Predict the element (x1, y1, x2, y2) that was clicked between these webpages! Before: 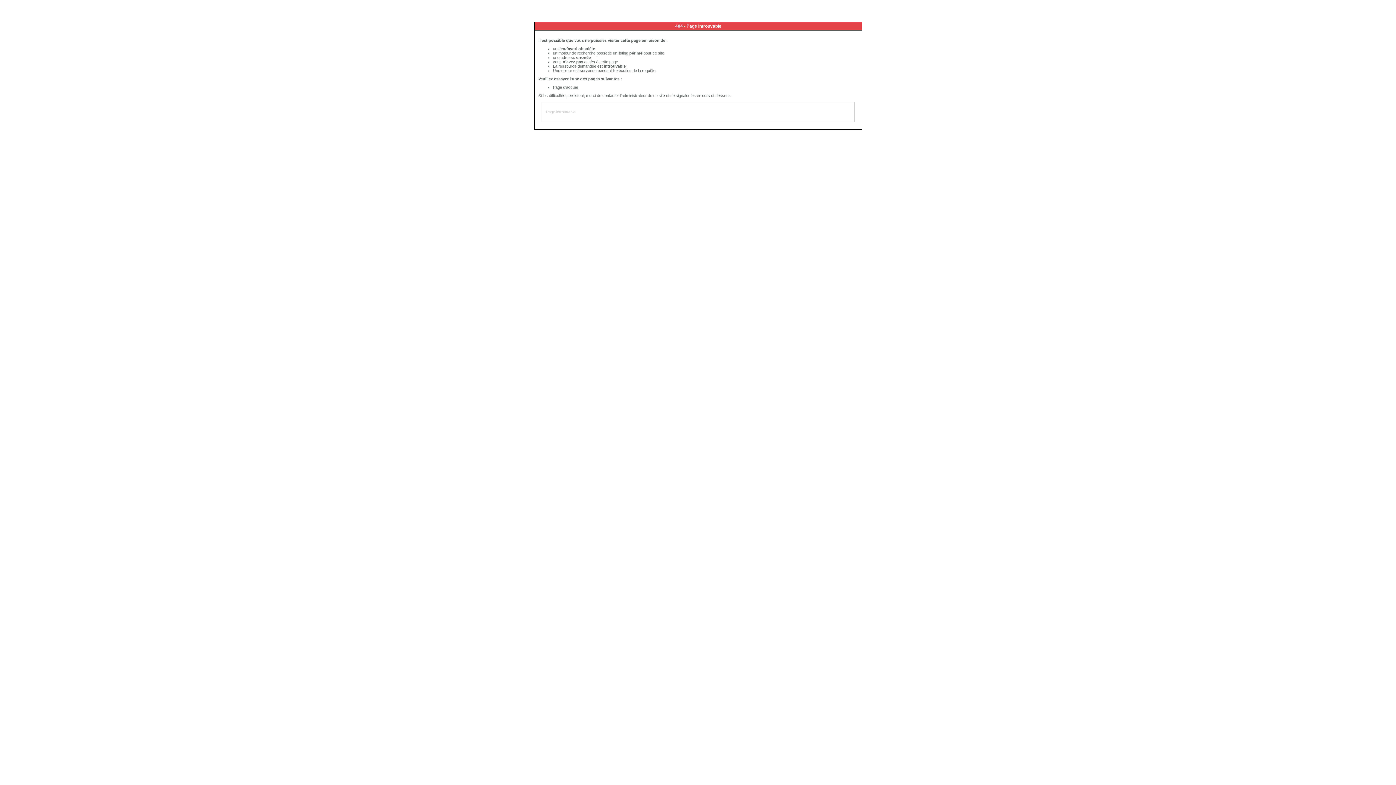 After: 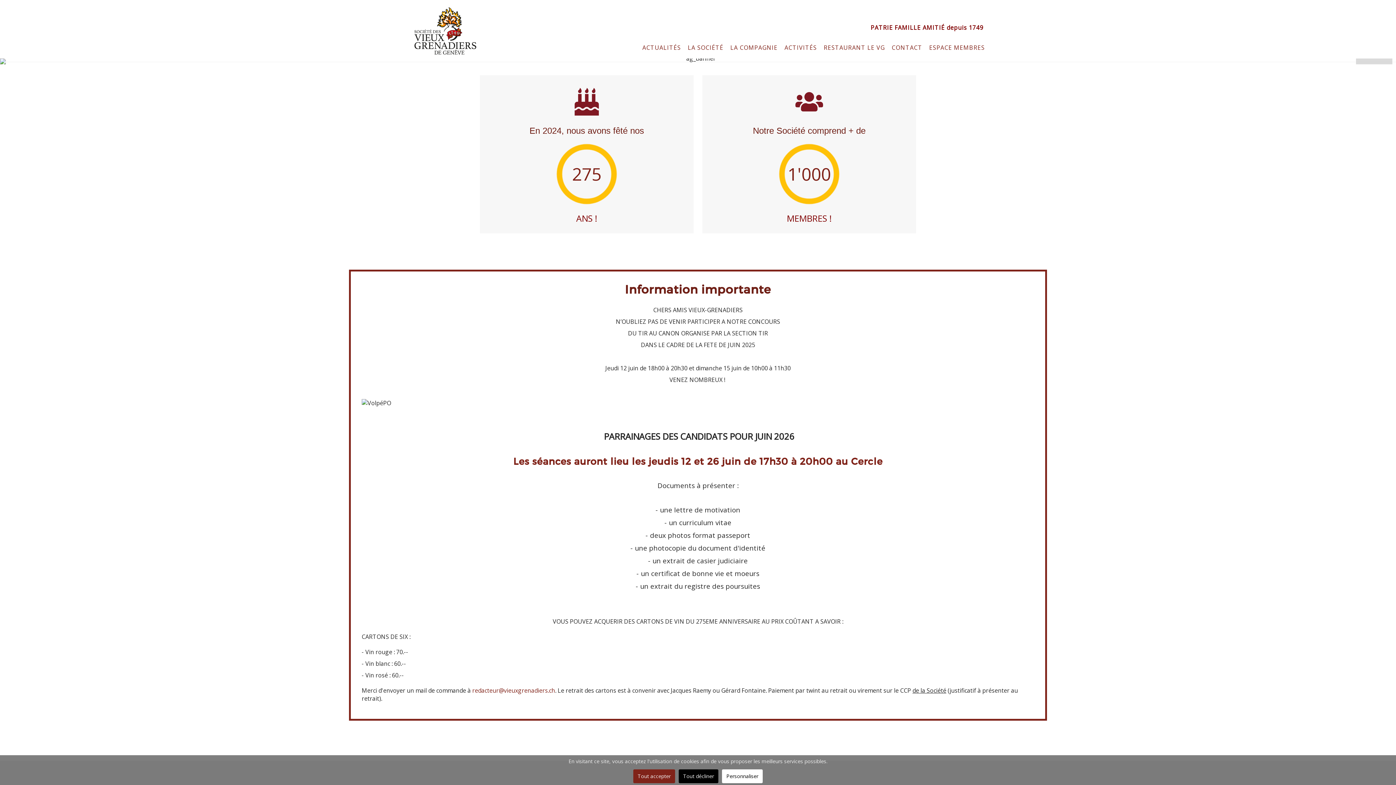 Action: label: Page d'accueil bbox: (553, 85, 578, 89)